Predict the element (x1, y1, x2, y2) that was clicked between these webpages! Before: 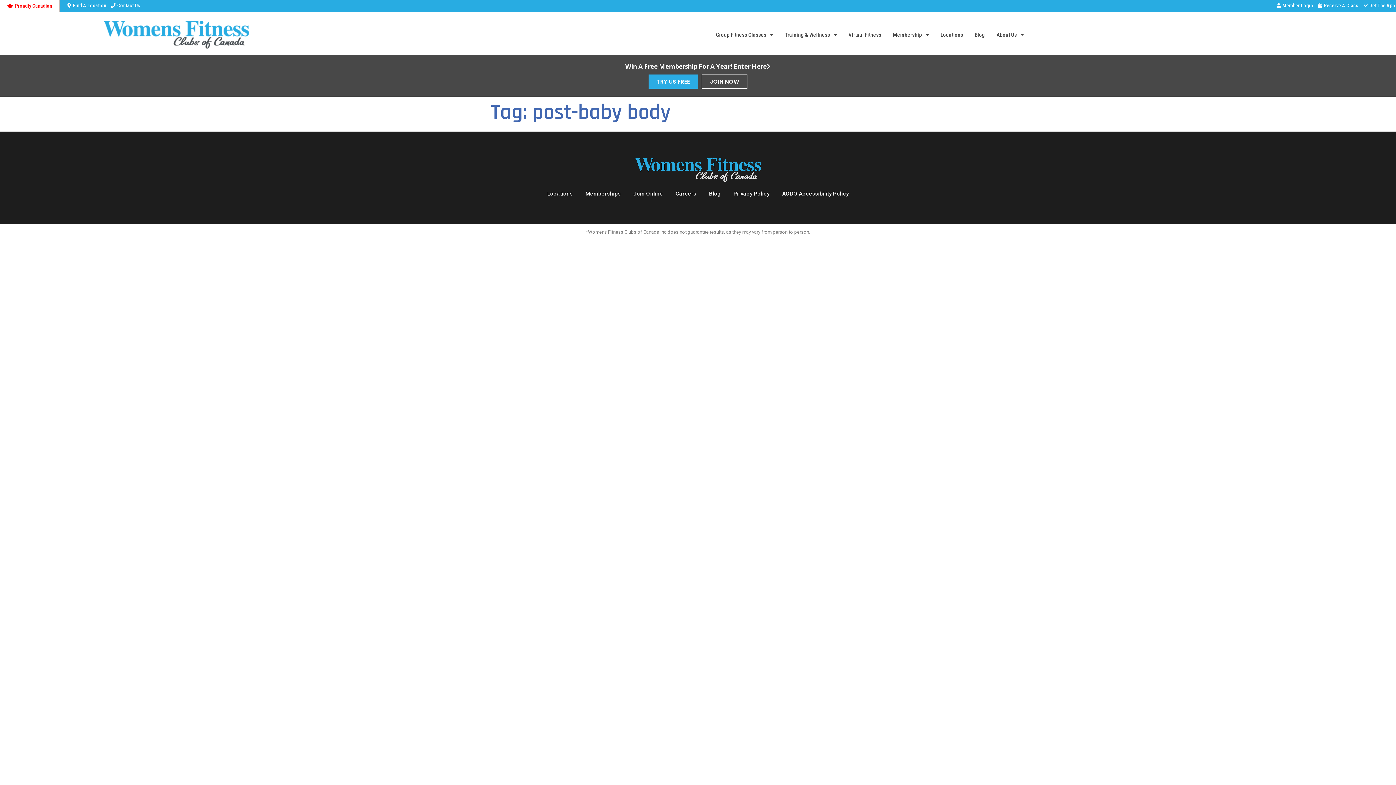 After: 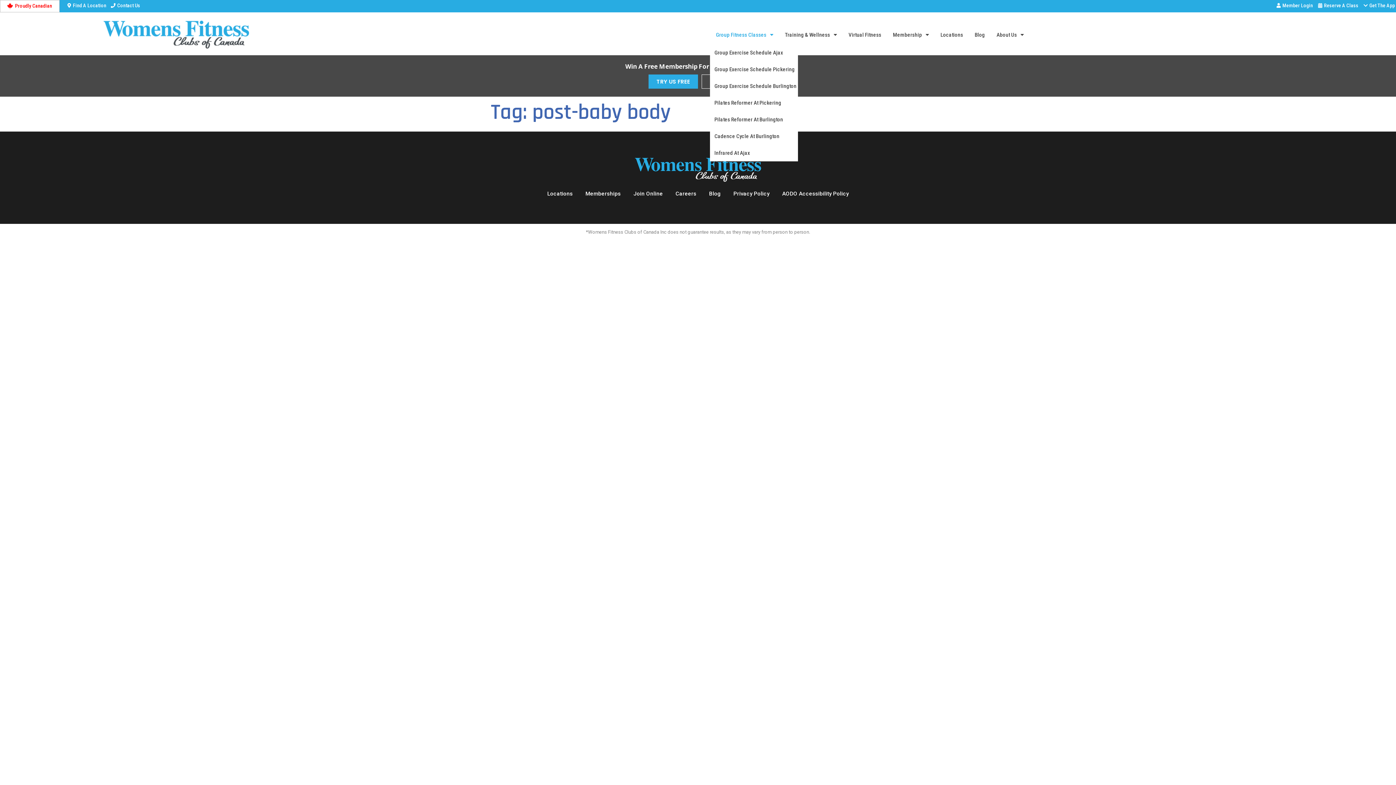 Action: bbox: (710, 29, 779, 40) label: Group Fitness Classes